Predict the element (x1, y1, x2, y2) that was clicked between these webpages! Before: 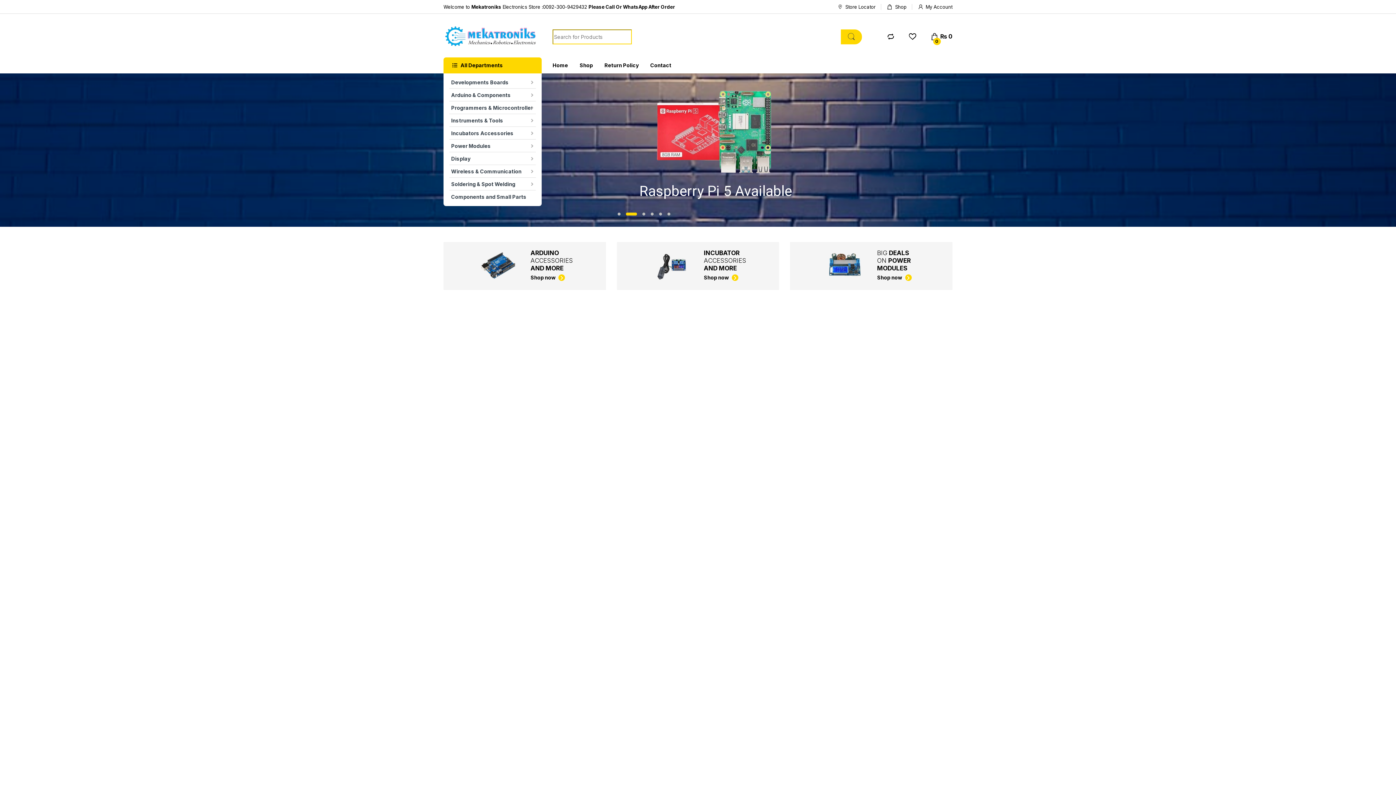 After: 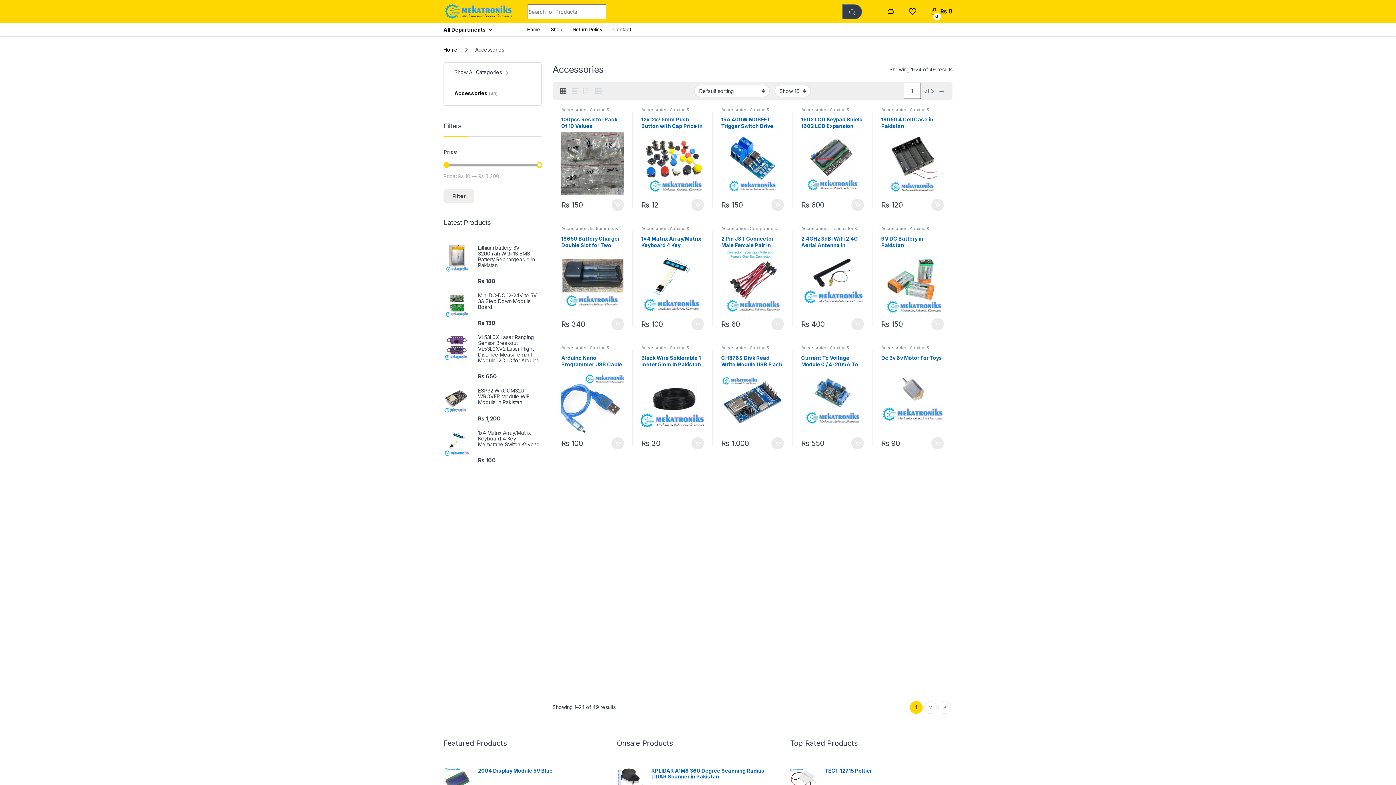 Action: bbox: (597, 431, 624, 437) label: Accessories